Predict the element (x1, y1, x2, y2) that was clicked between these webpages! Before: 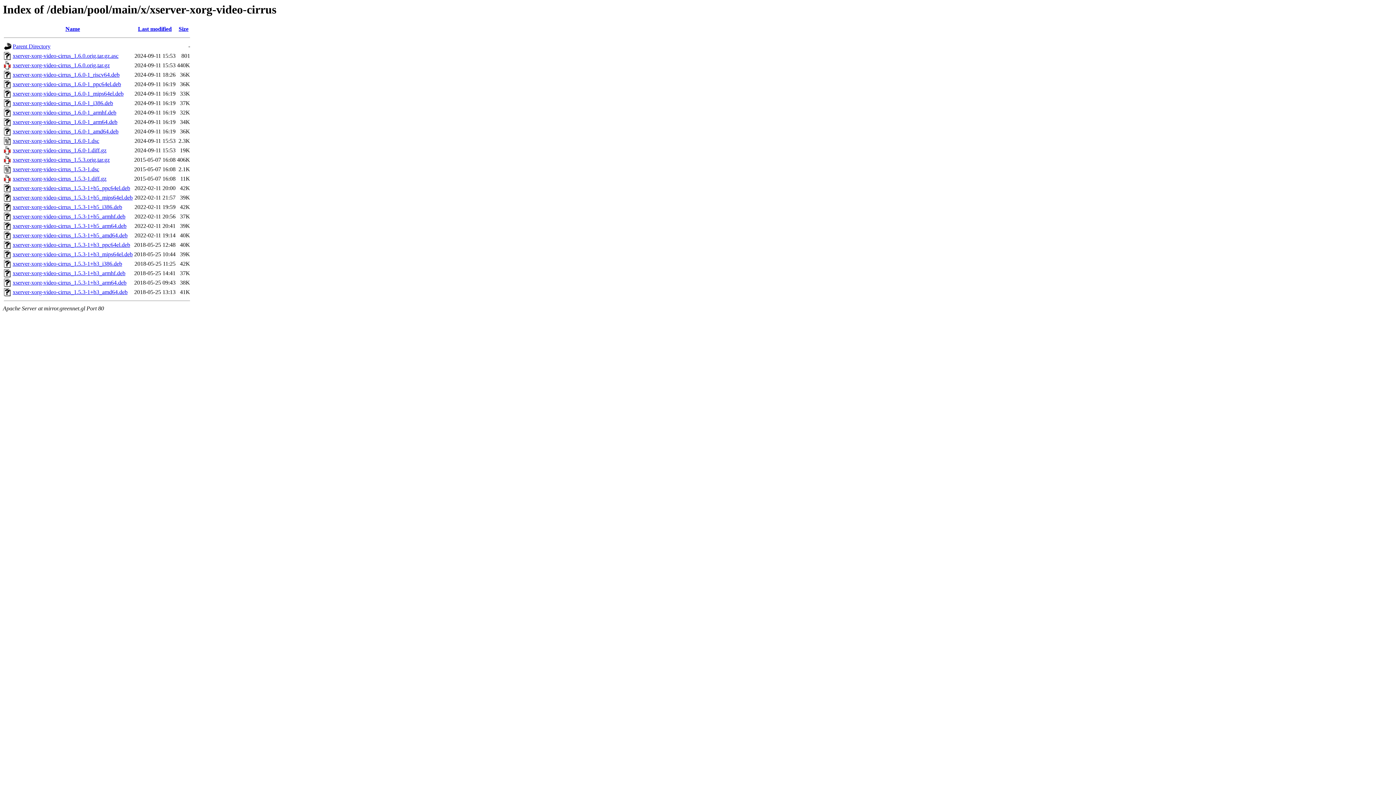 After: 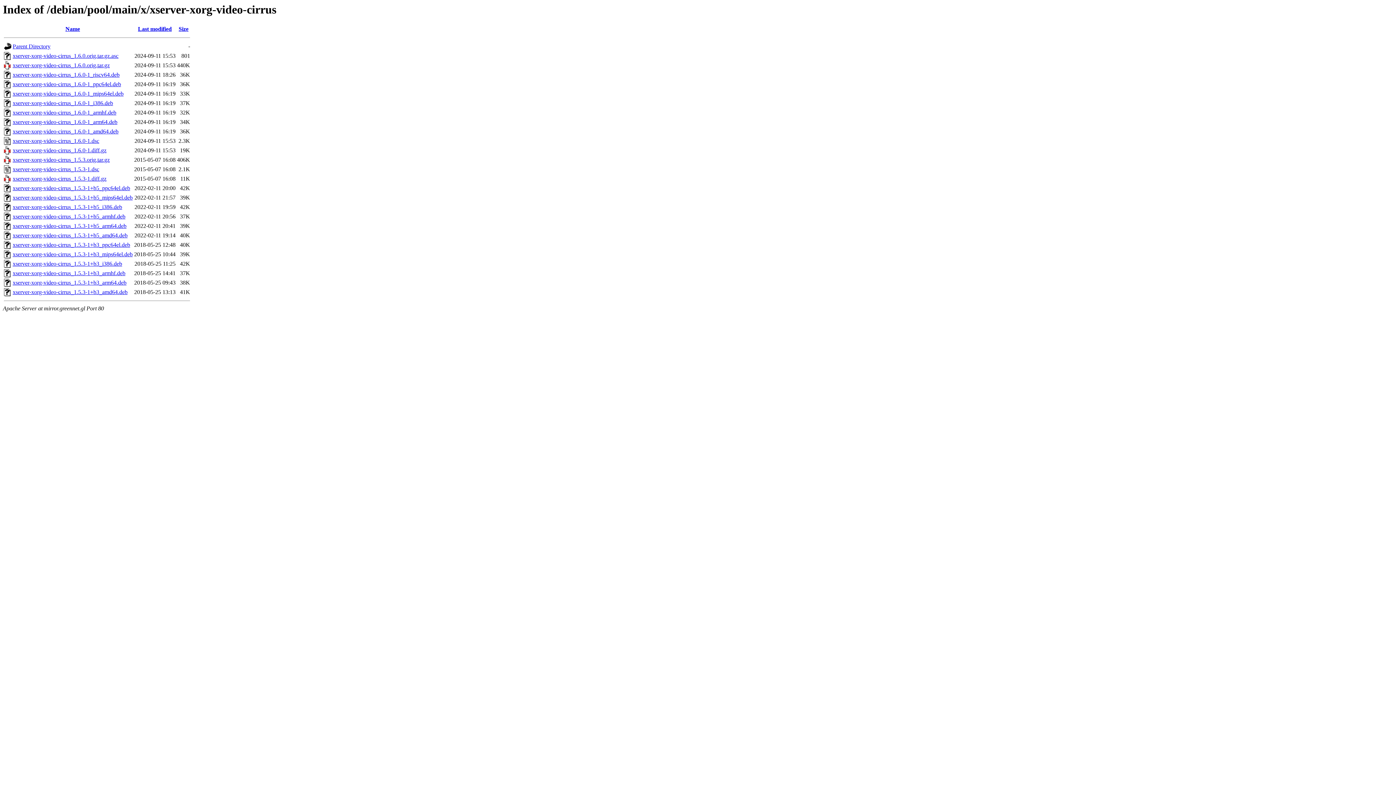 Action: bbox: (12, 100, 113, 106) label: xserver-xorg-video-cirrus_1.6.0-1_i386.deb